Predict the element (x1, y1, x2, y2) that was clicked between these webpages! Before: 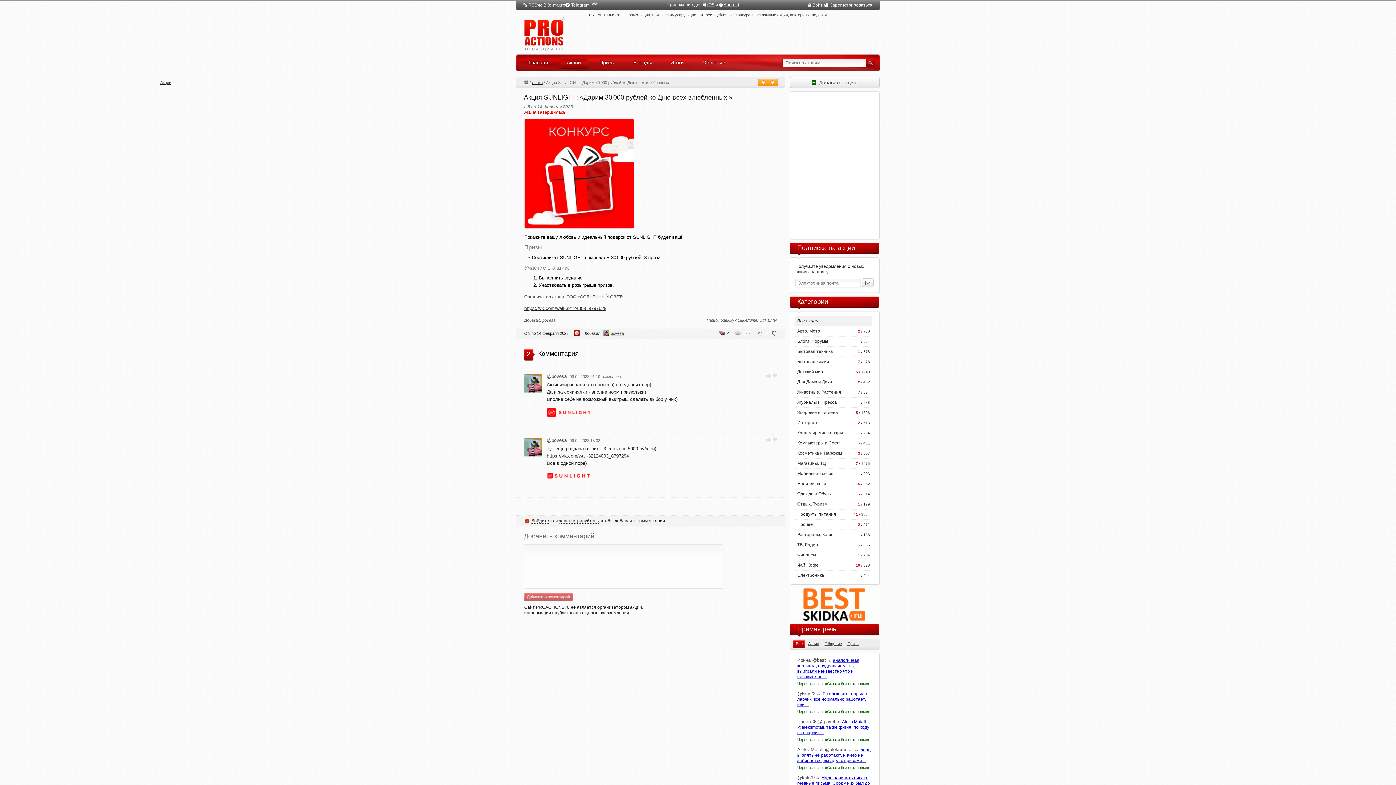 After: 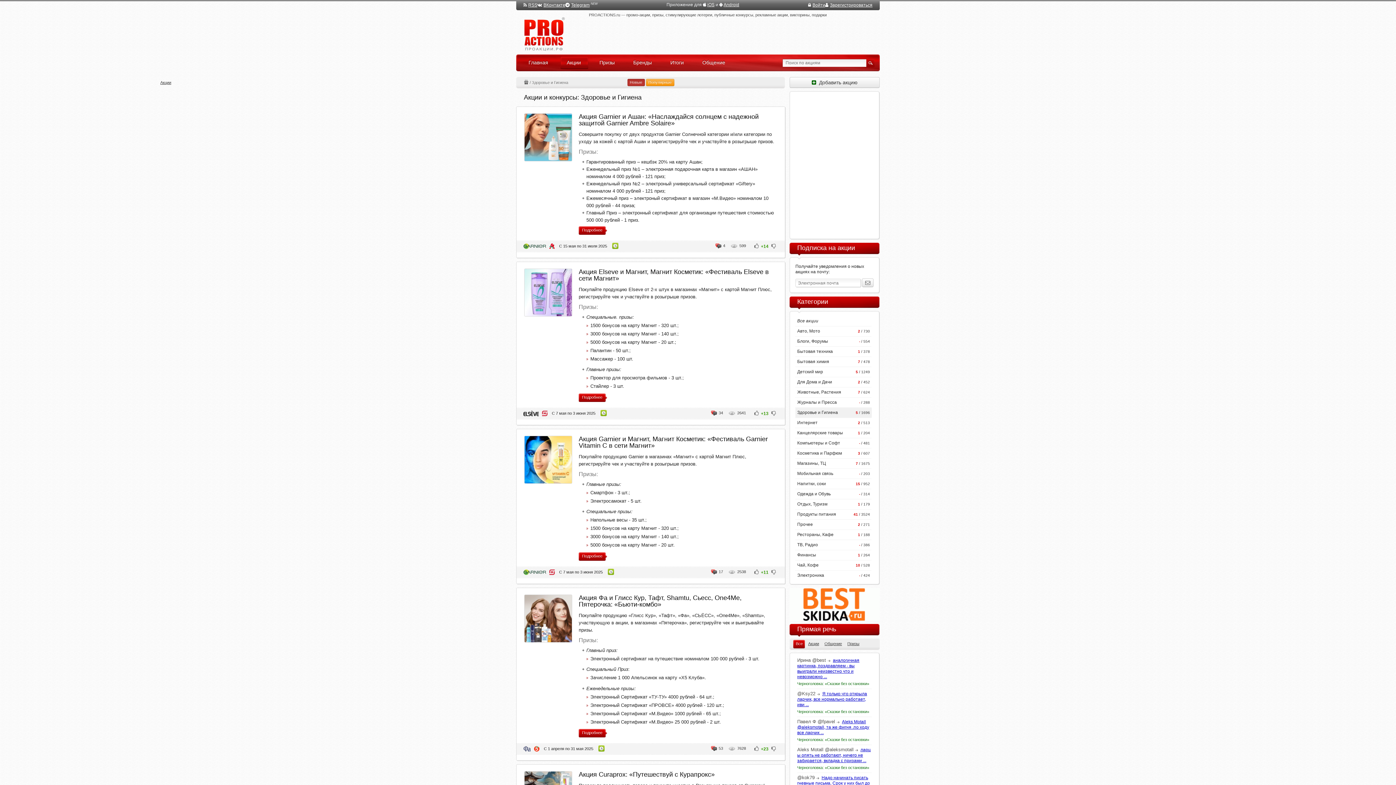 Action: bbox: (795, 408, 872, 417) label: Здоровье и Гигиена